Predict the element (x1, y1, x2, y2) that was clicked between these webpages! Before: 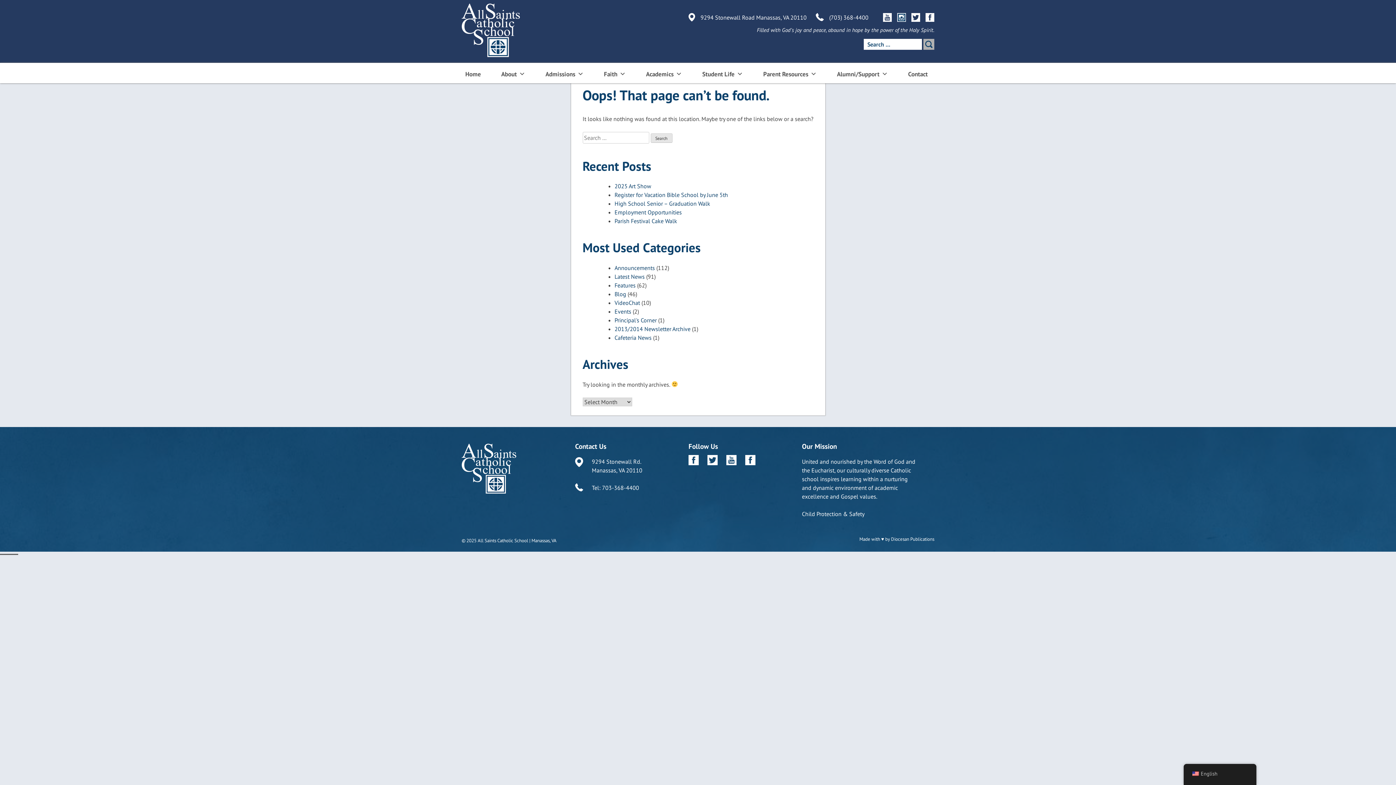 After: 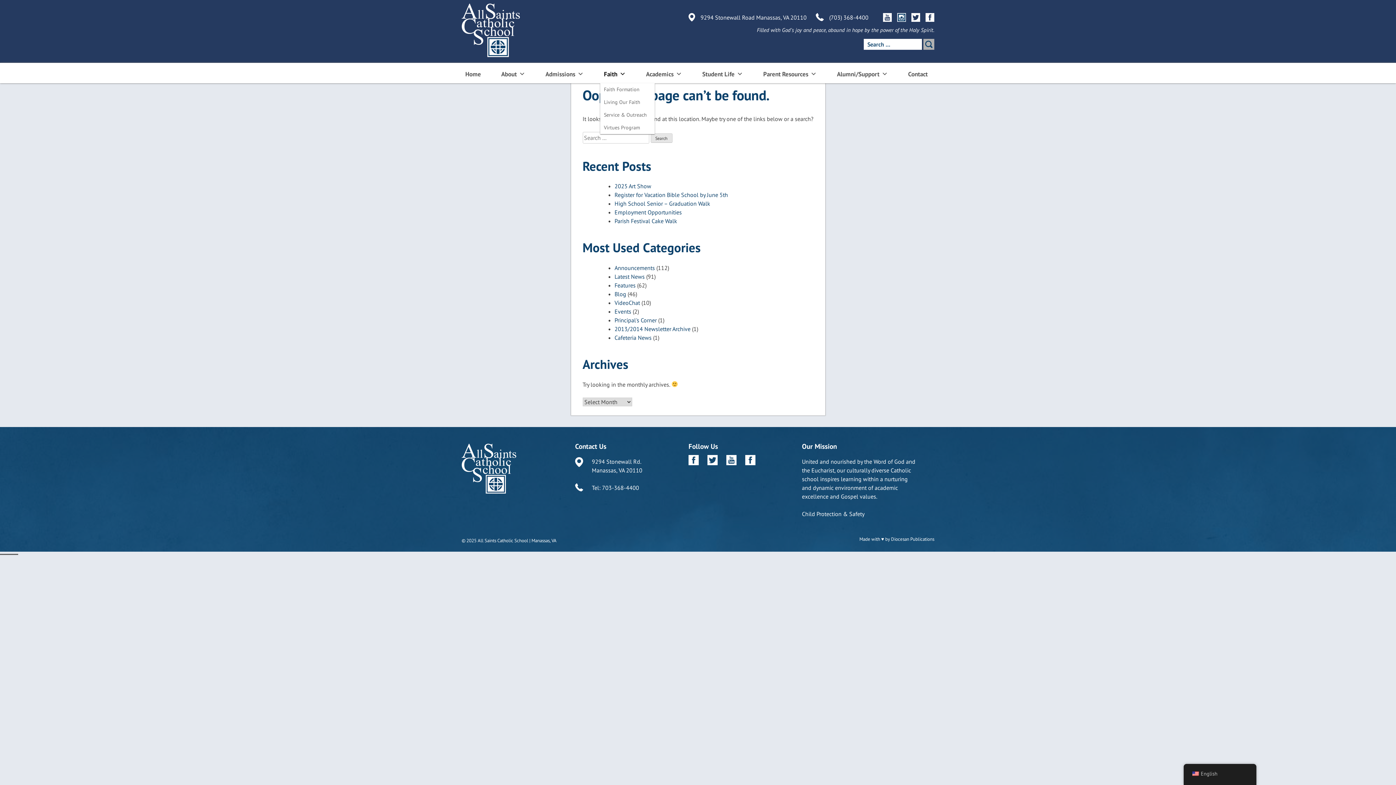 Action: label: Faith bbox: (600, 62, 629, 83)